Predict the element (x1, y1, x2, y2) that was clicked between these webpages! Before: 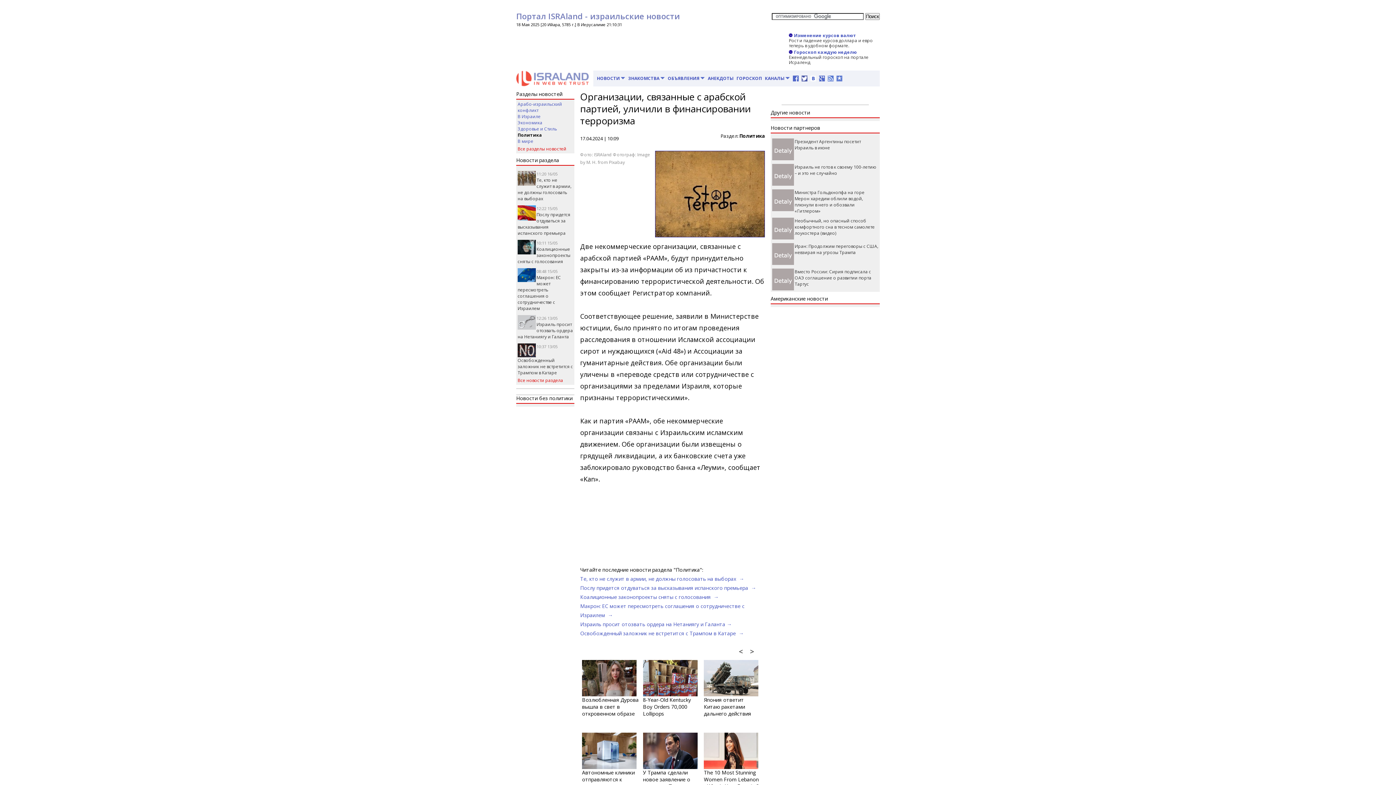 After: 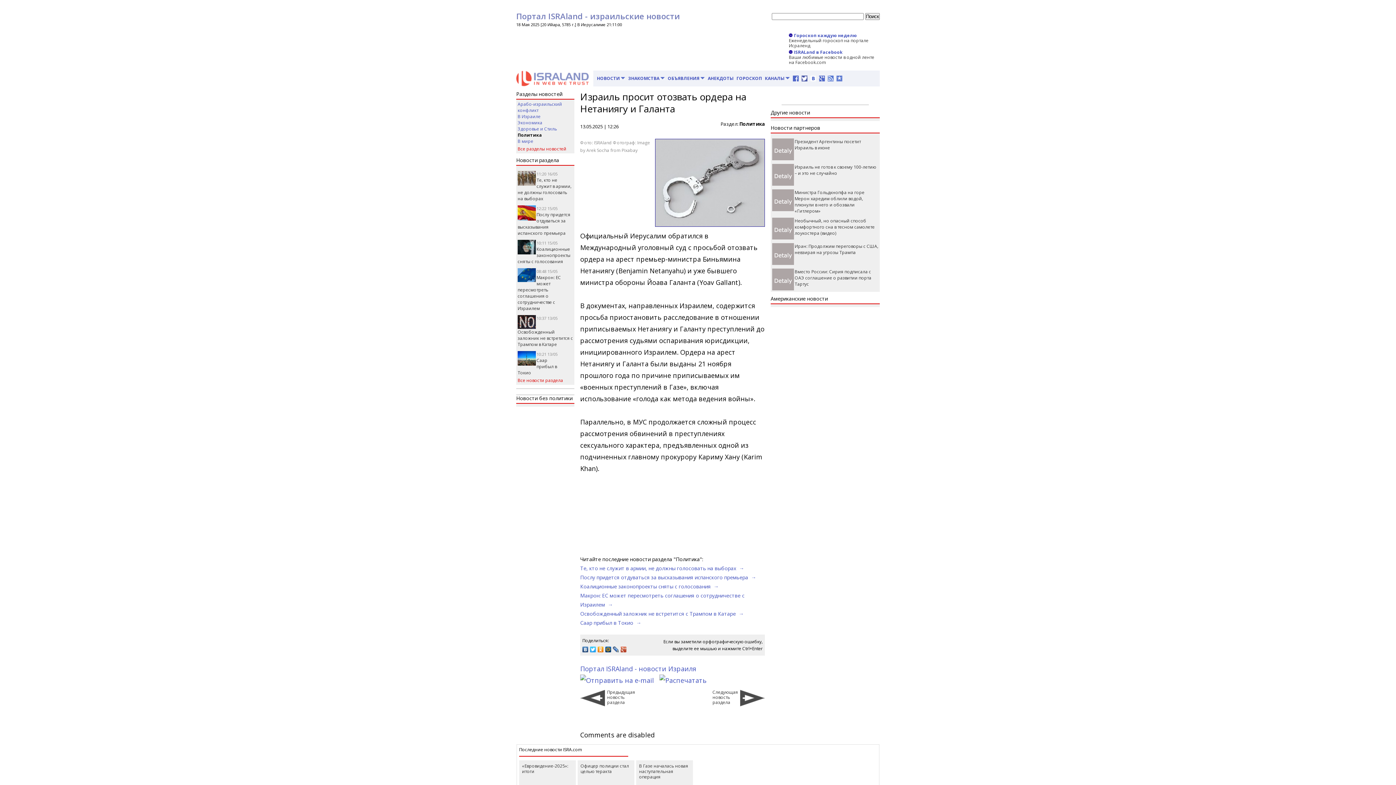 Action: label: Израиль просит отозвать ордера на Нетаниягу и Галанта → bbox: (580, 621, 732, 628)